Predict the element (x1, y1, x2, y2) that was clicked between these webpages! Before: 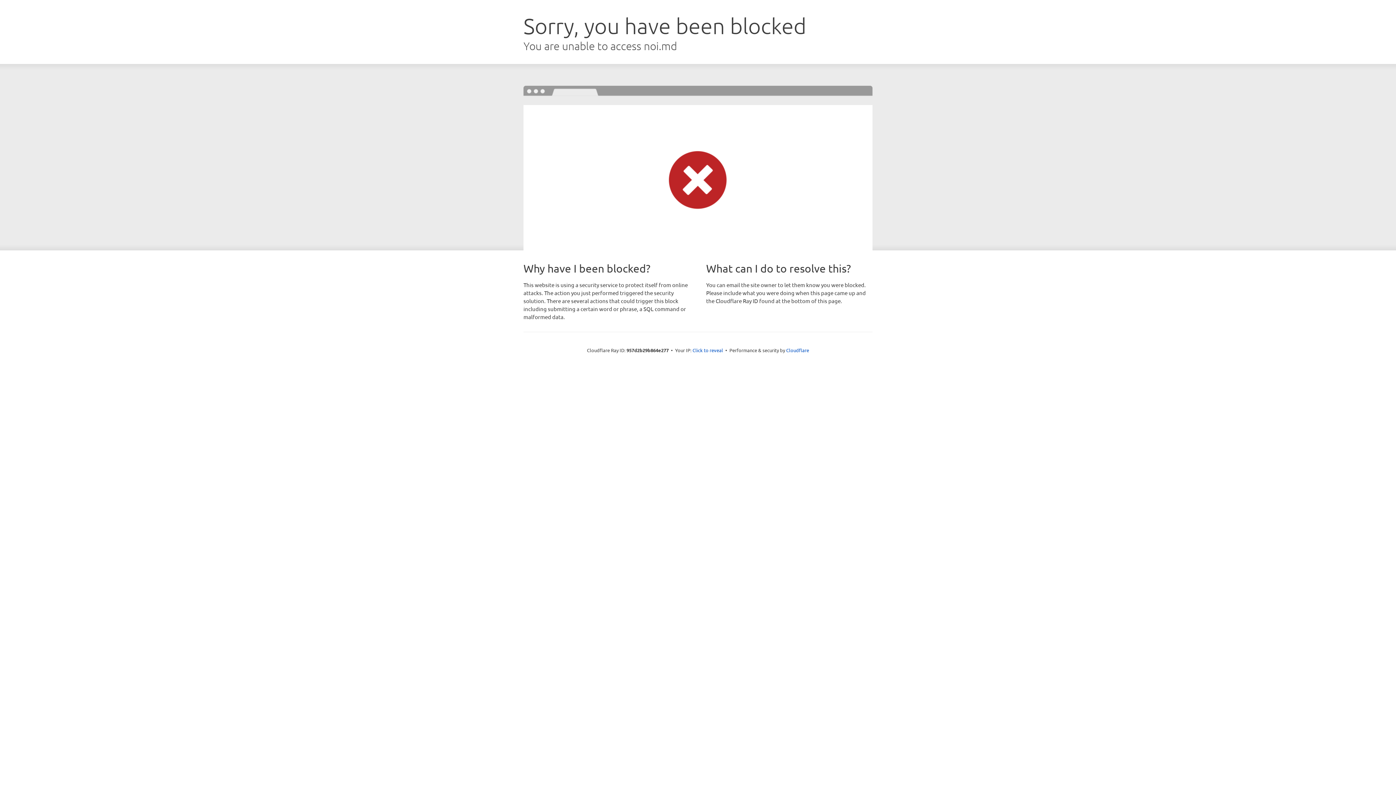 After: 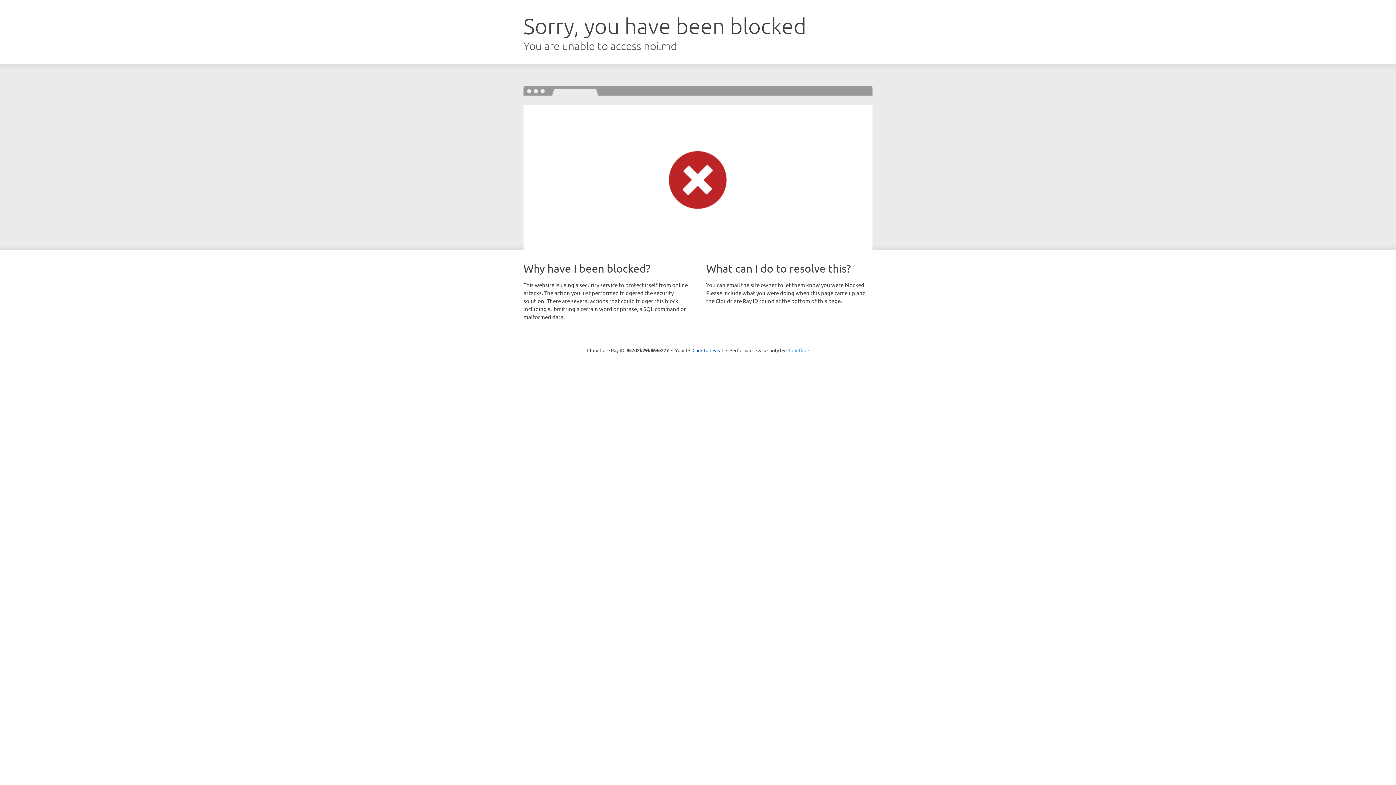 Action: label: Cloudflare bbox: (786, 347, 809, 353)